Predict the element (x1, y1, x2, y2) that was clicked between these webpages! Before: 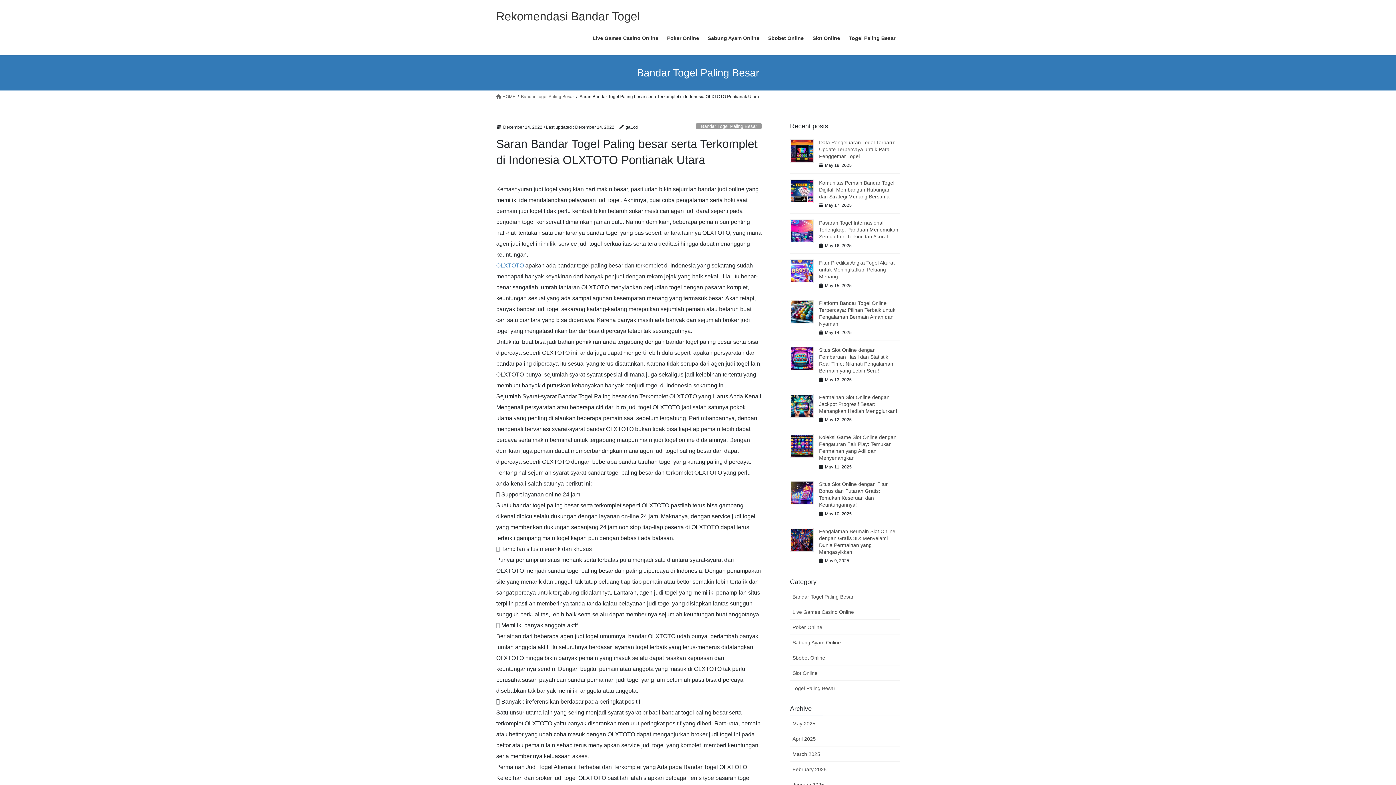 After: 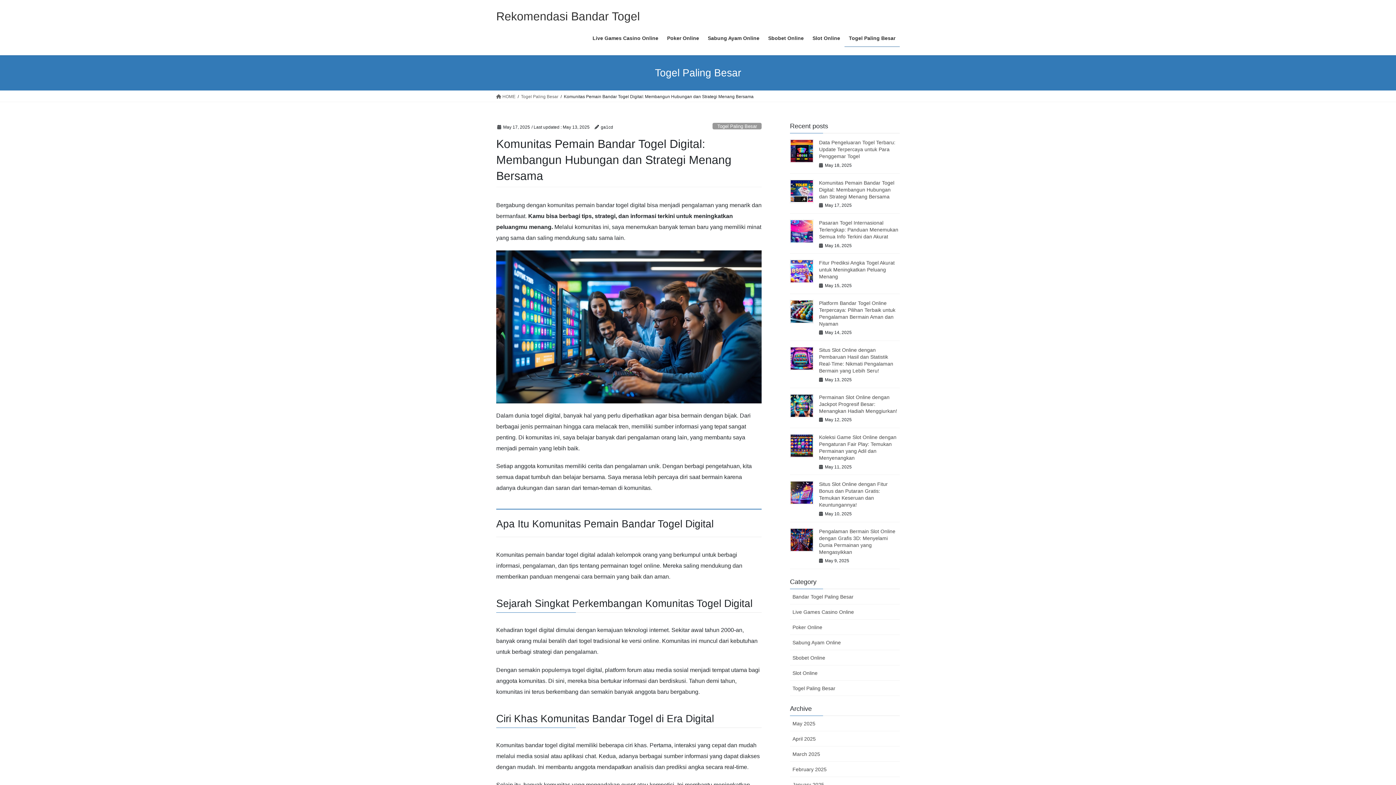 Action: bbox: (819, 179, 894, 199) label: Komunitas Pemain Bandar Togel Digital: Membangun Hubungan dan Strategi Menang Bersama